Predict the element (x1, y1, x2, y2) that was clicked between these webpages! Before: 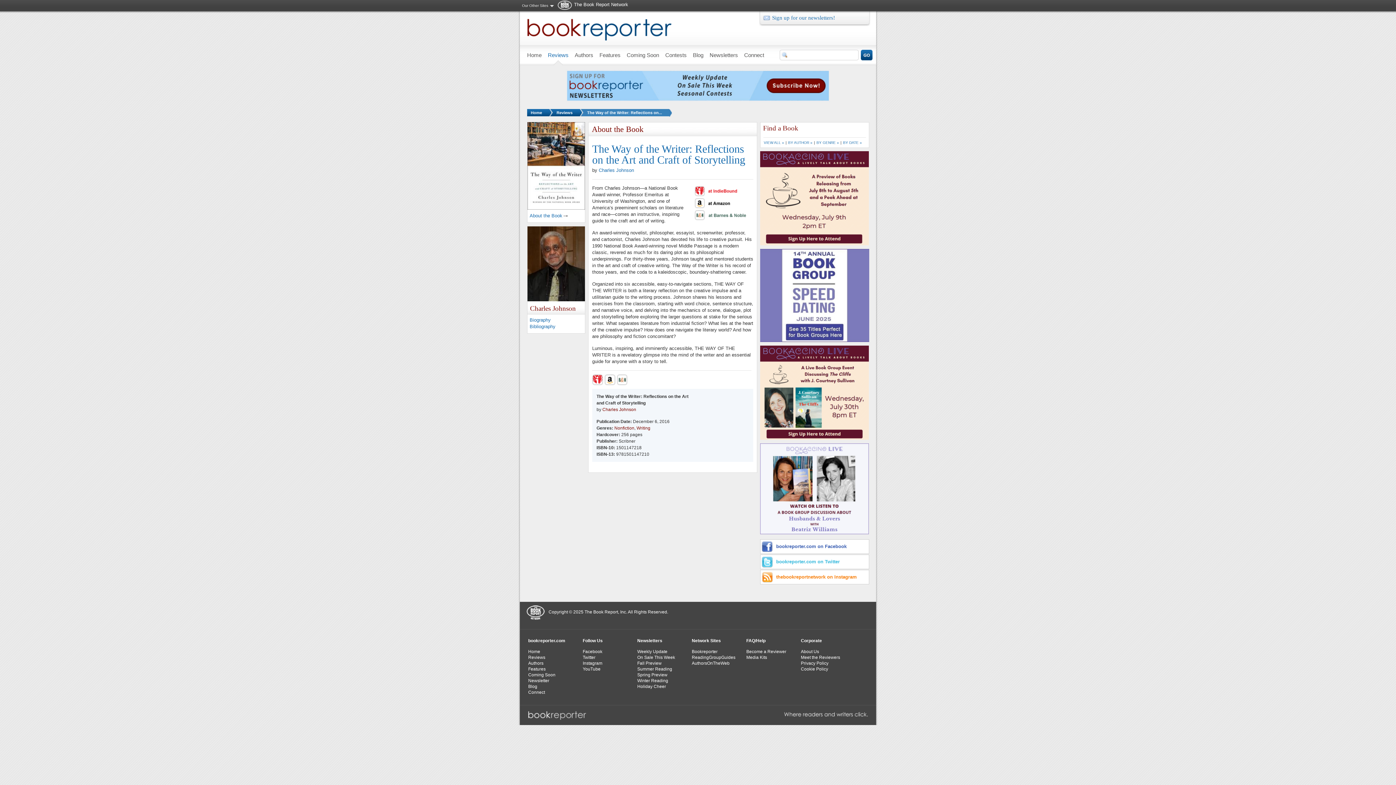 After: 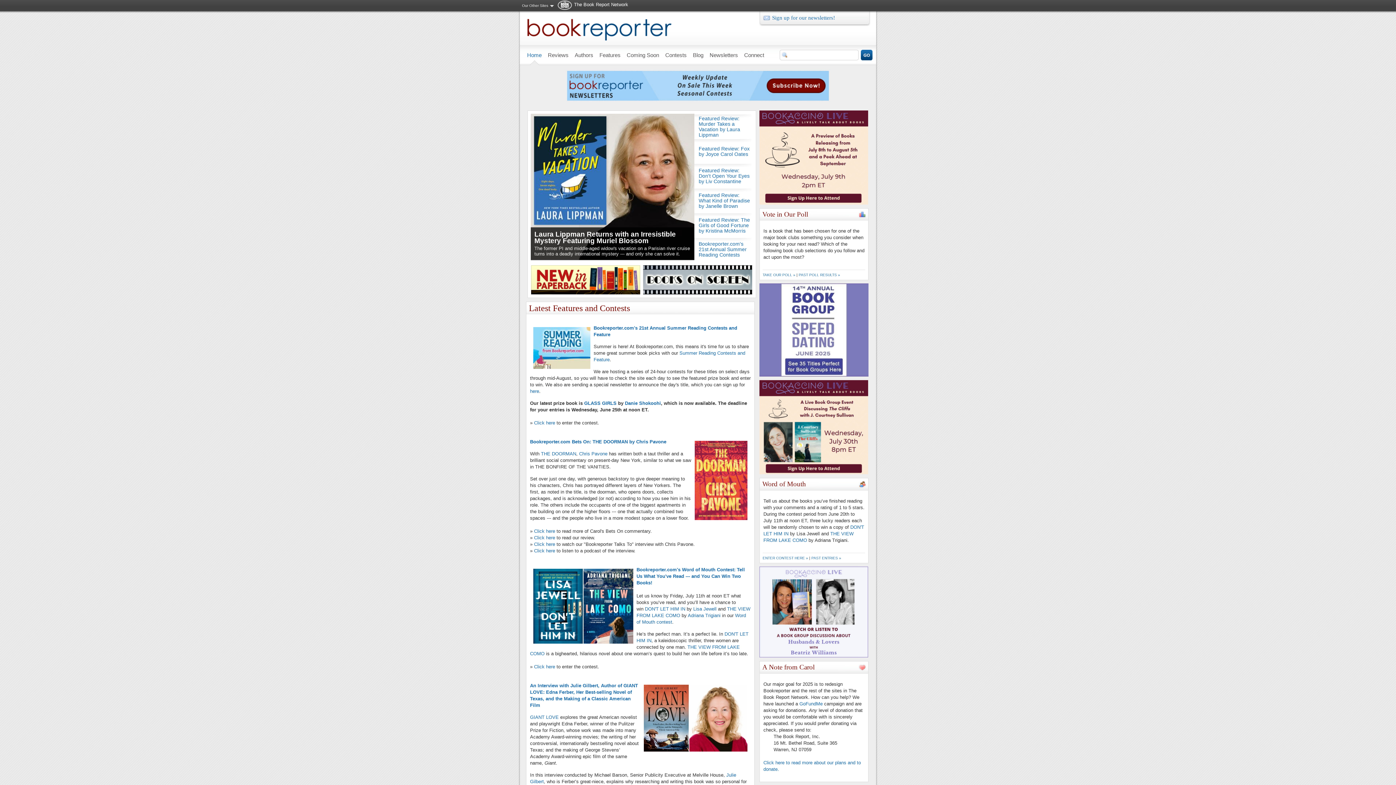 Action: label: Bookreporter bbox: (692, 649, 746, 654)